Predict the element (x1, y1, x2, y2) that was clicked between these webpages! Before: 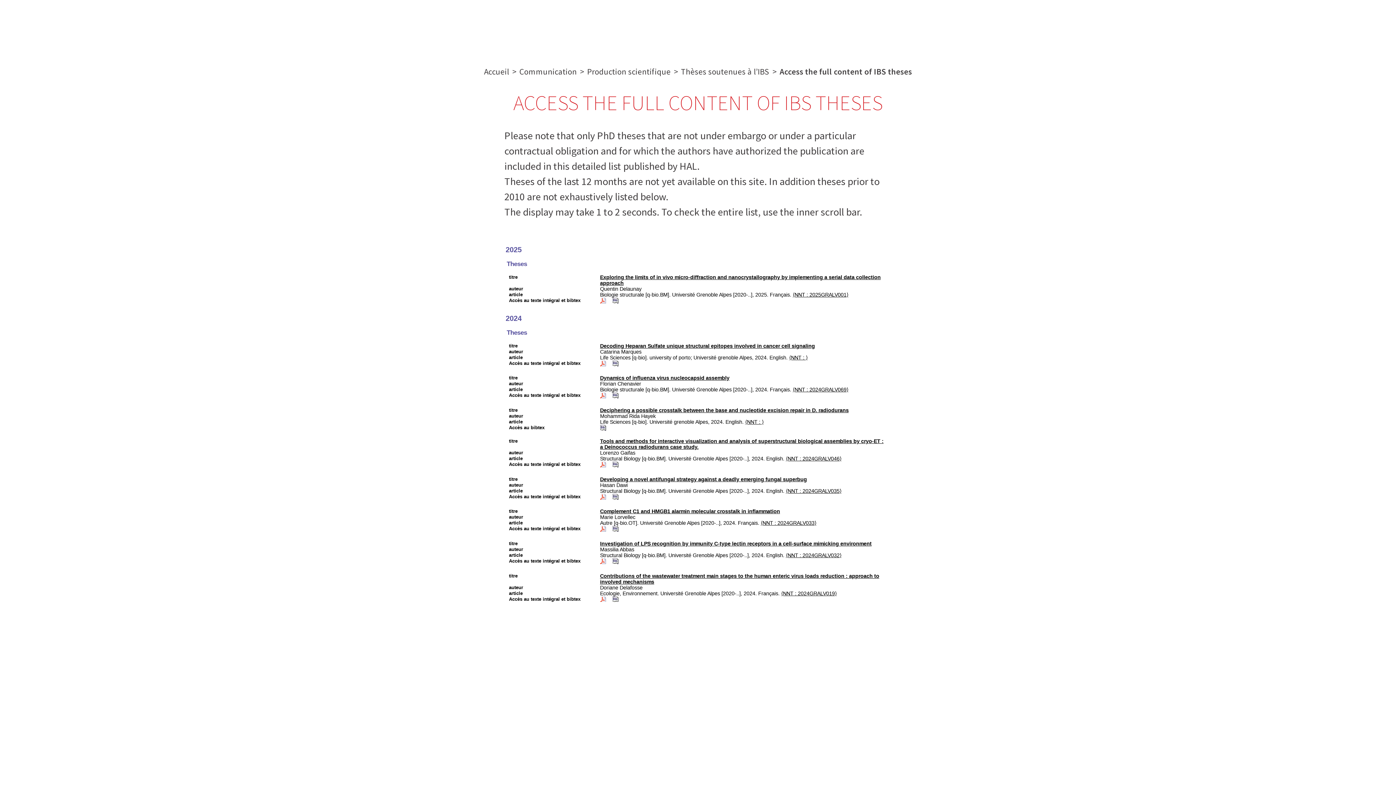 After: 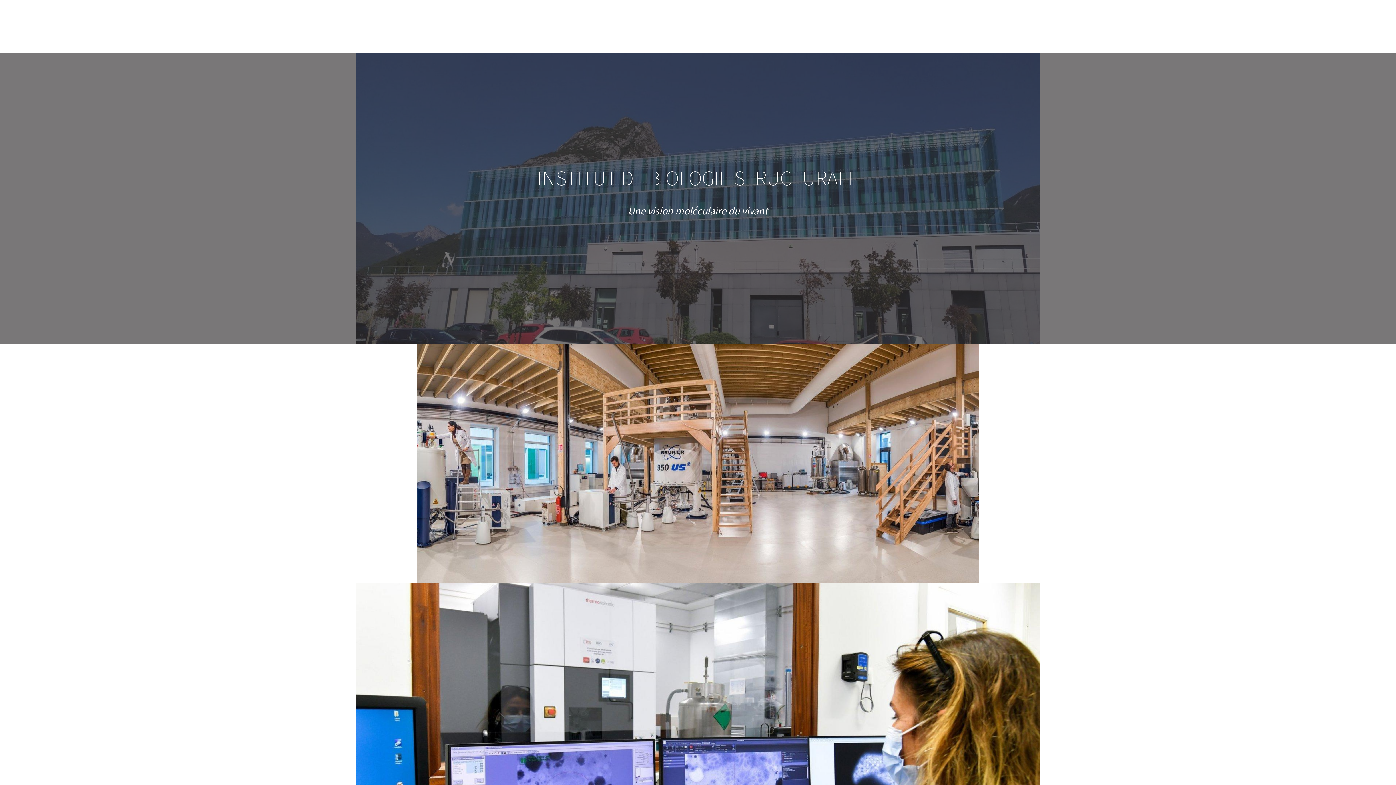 Action: label: IBS - INSTITUT DE BIOLOGIE STRUCTURALE - GRENOBLE / FRANCE bbox: (12, 12, 63, 40)